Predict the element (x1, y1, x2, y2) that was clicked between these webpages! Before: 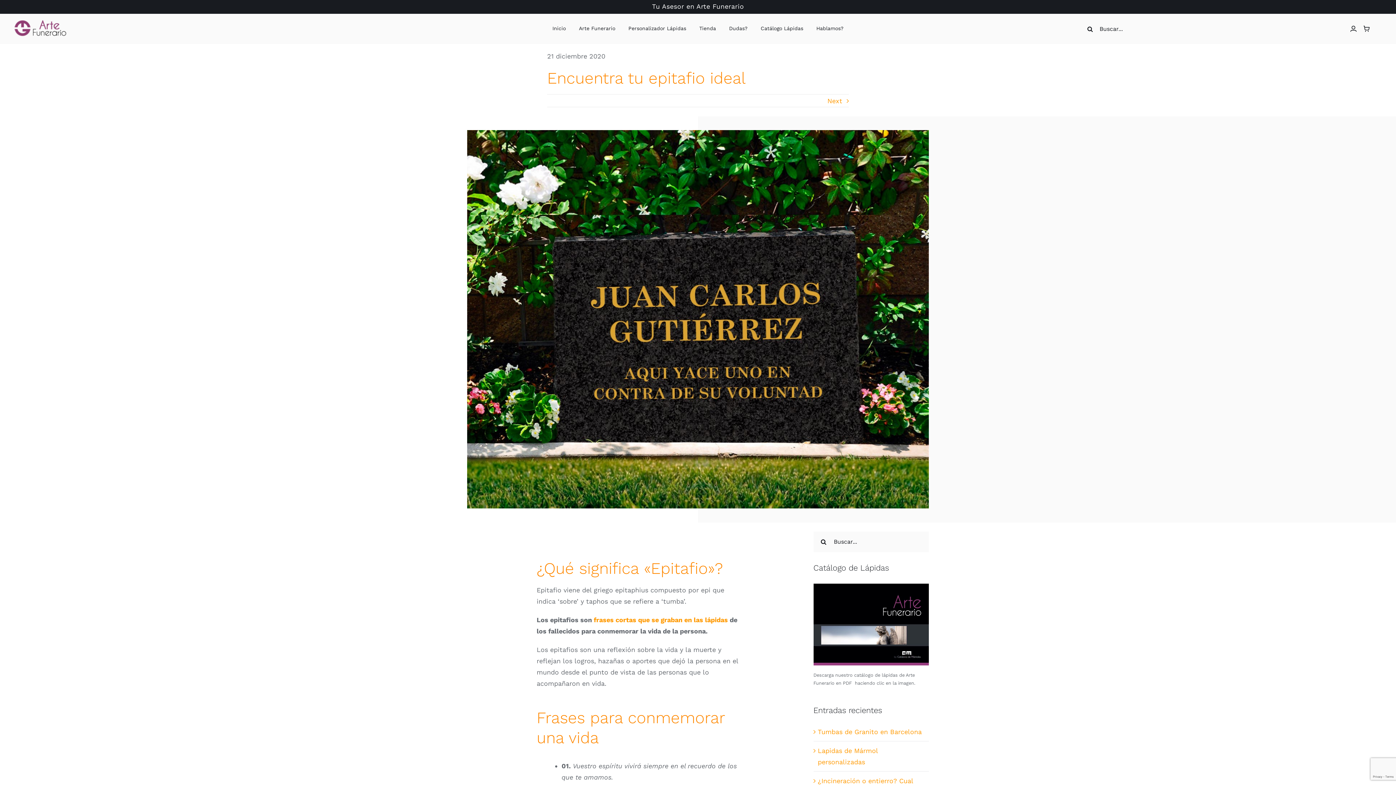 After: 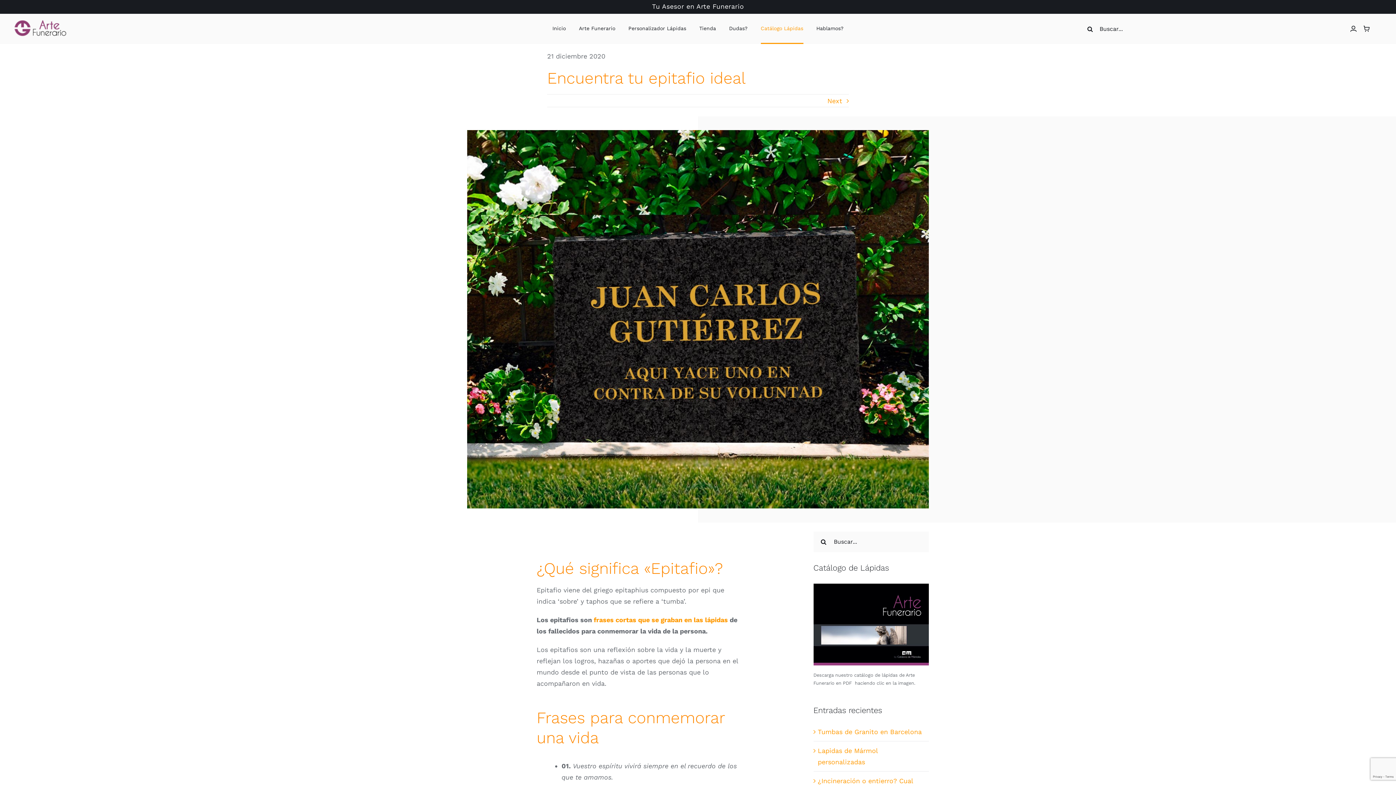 Action: bbox: (760, 13, 803, 44) label: Catálogo Lápidas